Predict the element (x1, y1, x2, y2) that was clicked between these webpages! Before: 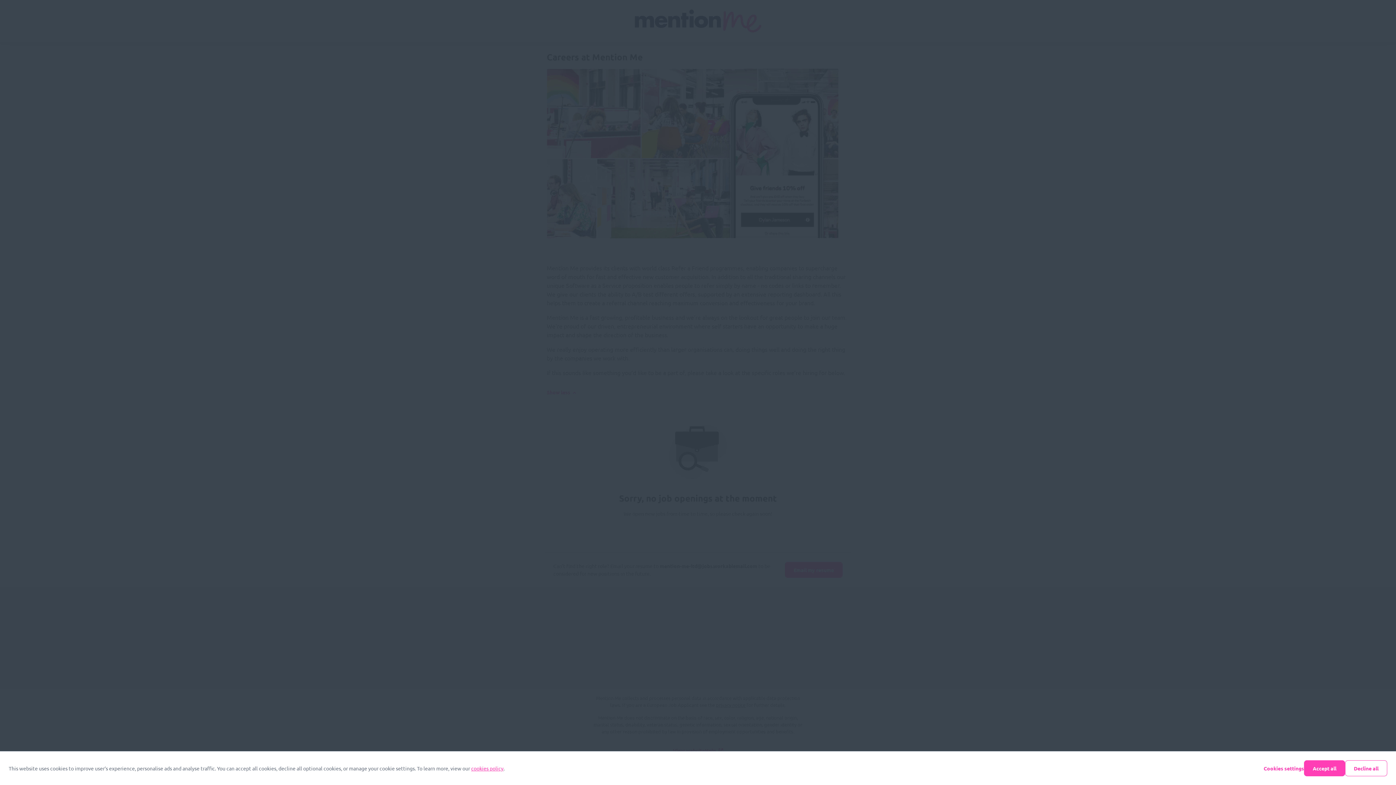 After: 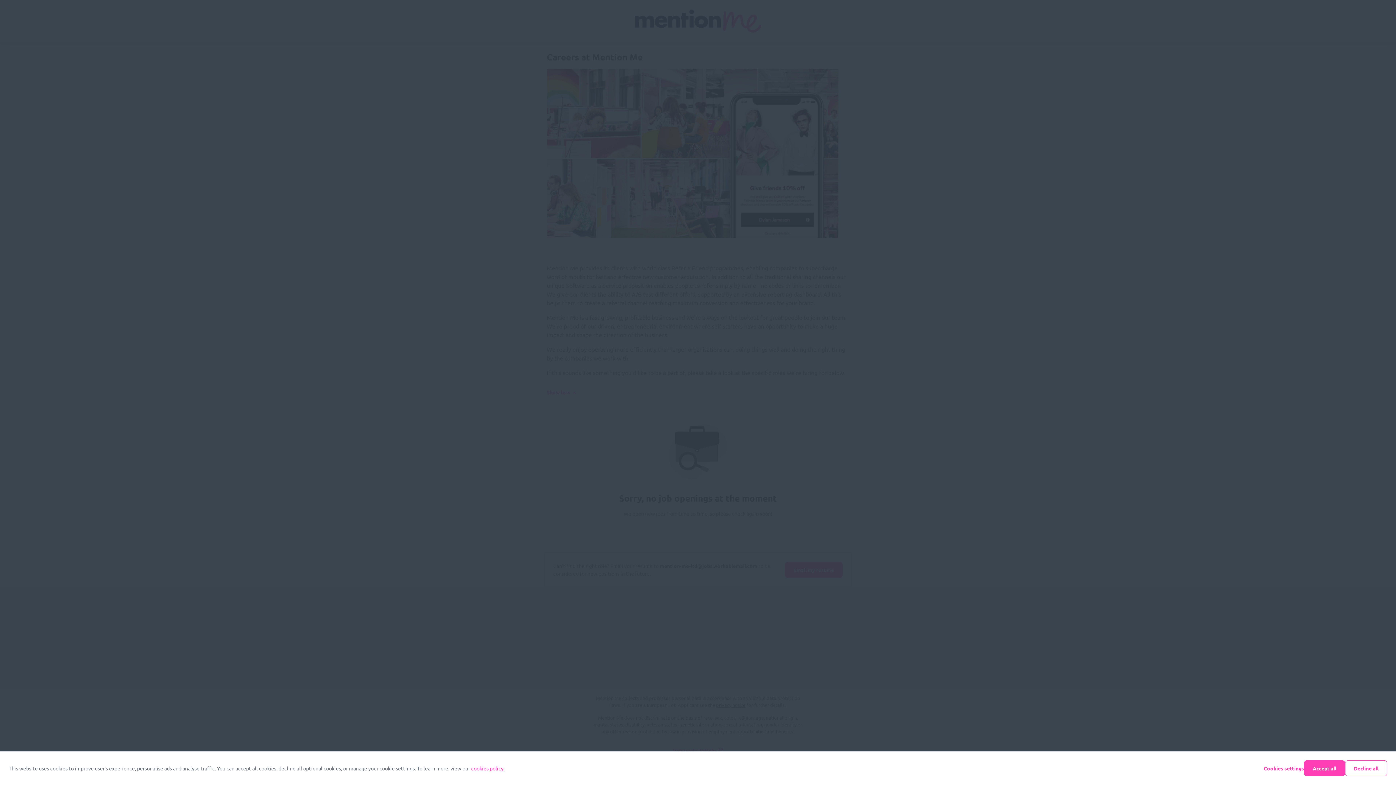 Action: label: cookies policy bbox: (471, 765, 503, 772)